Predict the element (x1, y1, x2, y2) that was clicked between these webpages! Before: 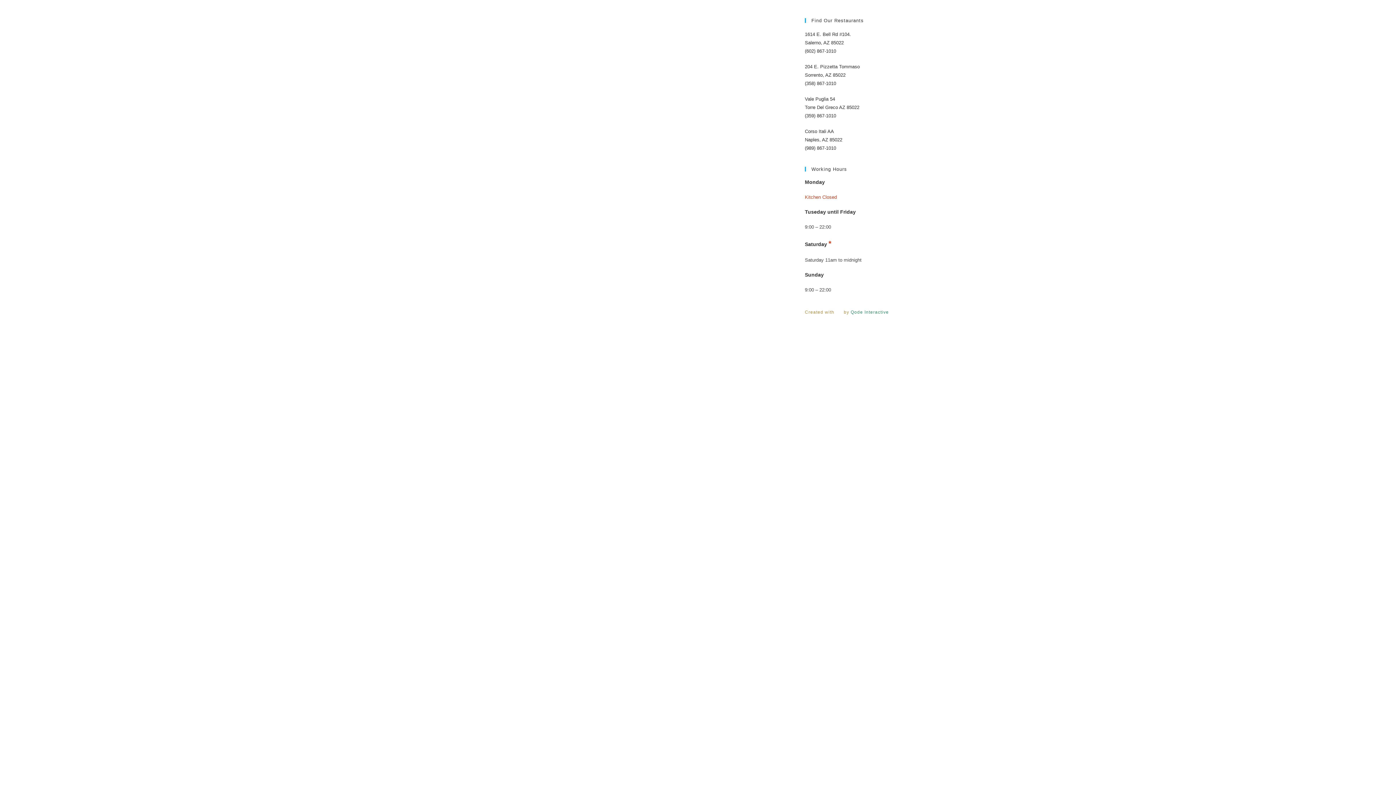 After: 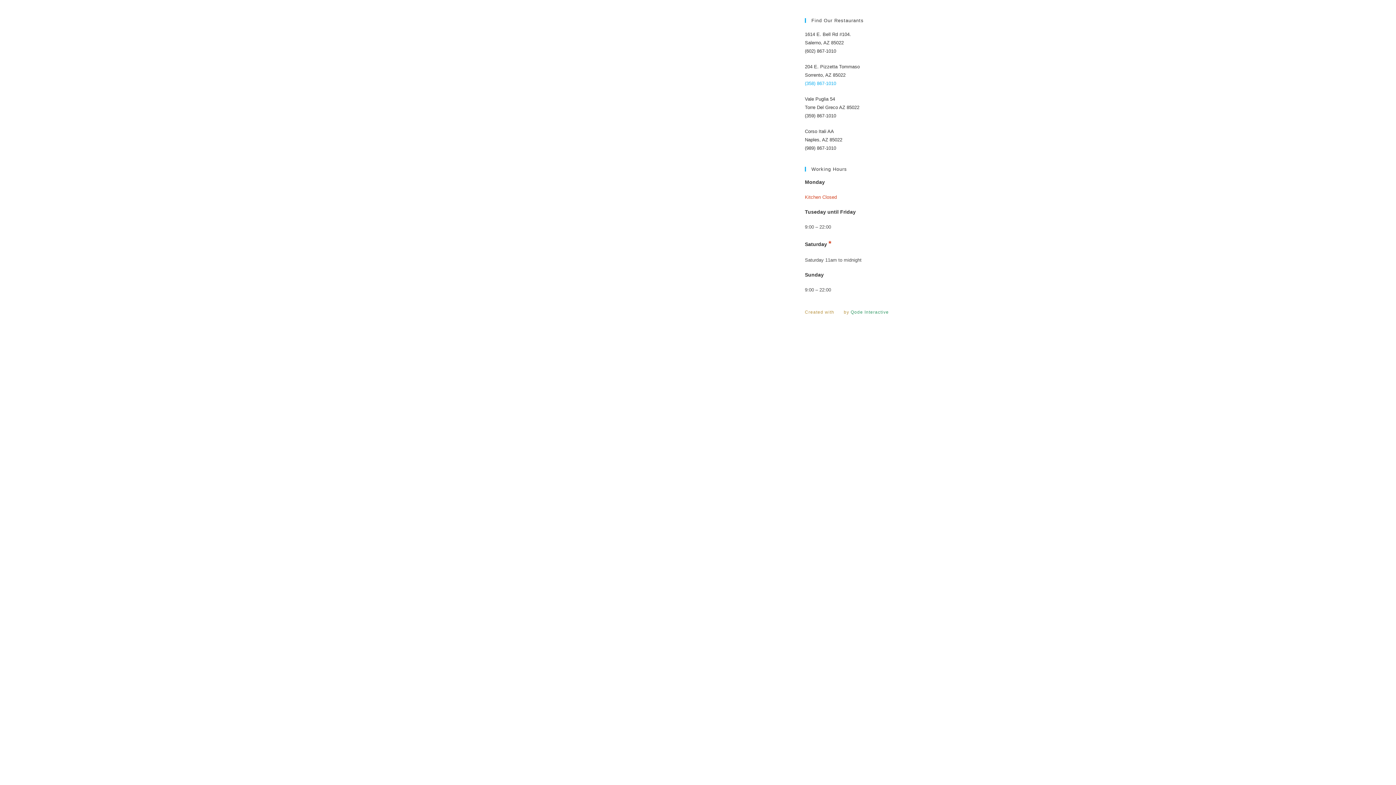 Action: bbox: (805, 80, 836, 86) label: (358) 867-1010